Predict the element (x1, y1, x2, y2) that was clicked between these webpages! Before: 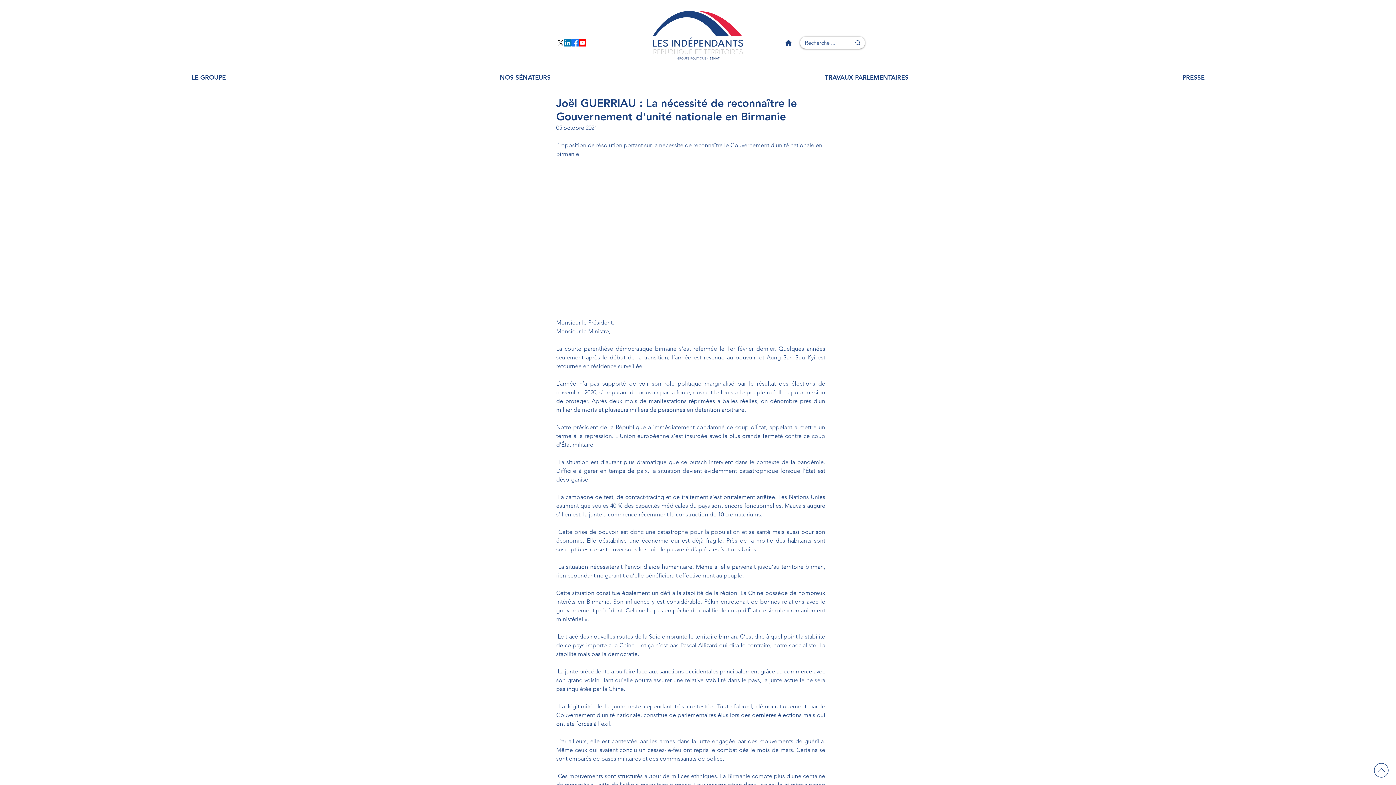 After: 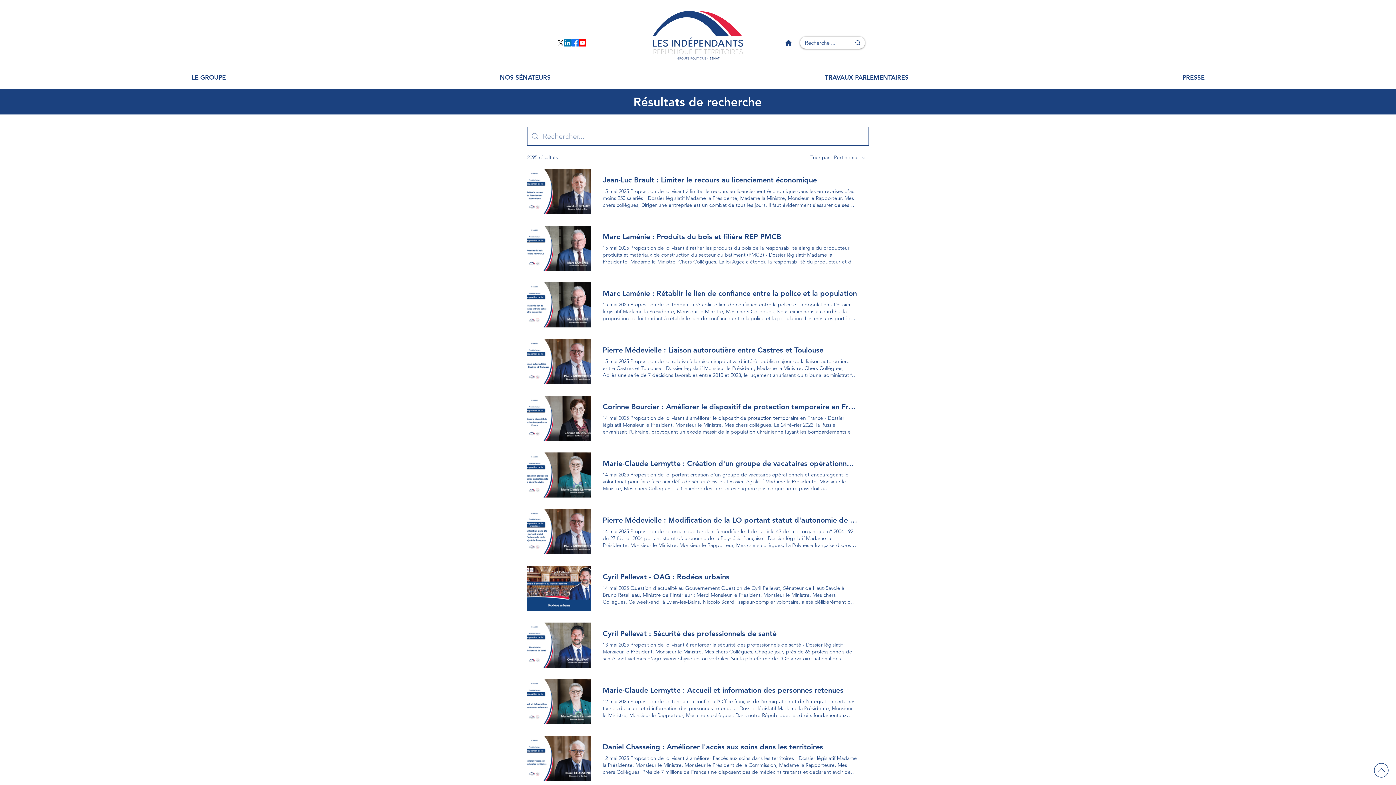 Action: bbox: (851, 36, 865, 48) label: Recherche ...